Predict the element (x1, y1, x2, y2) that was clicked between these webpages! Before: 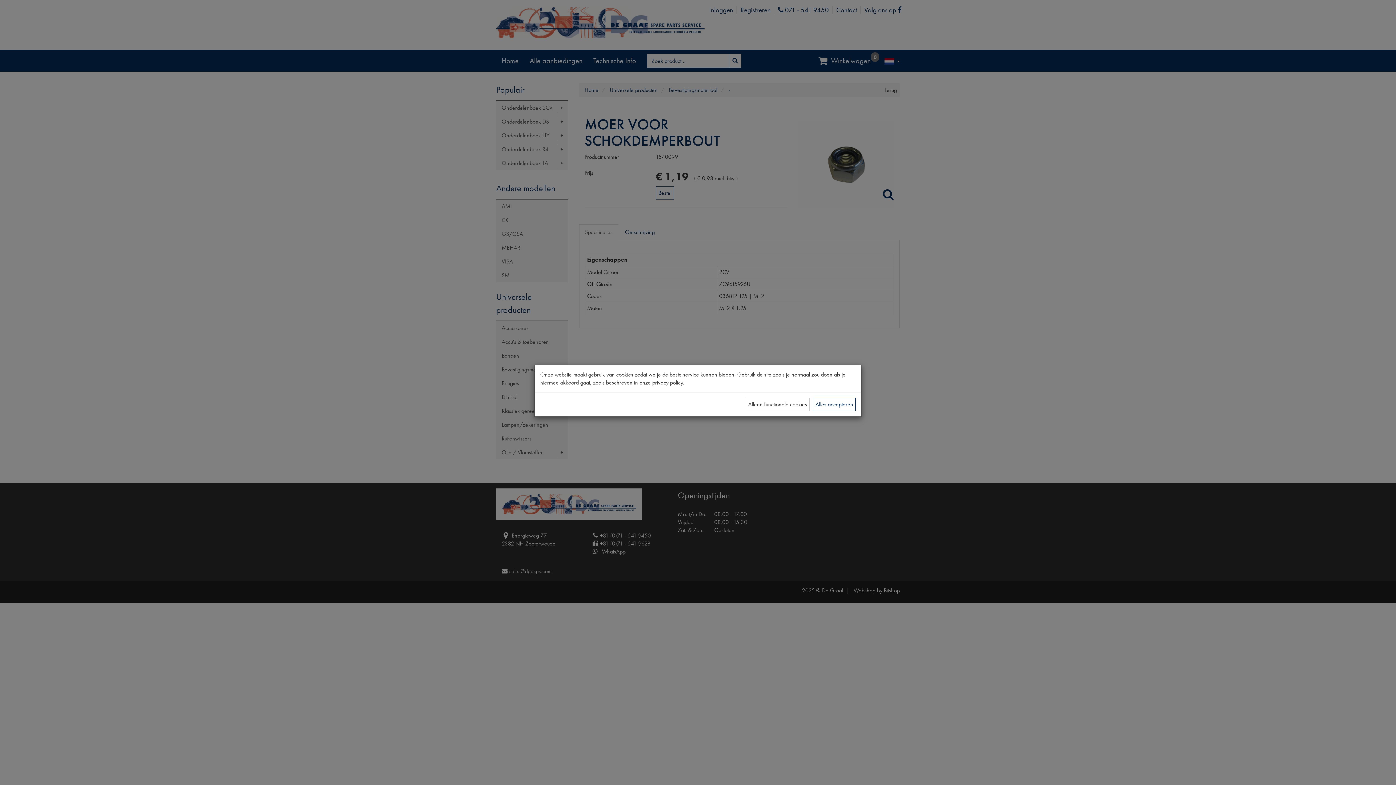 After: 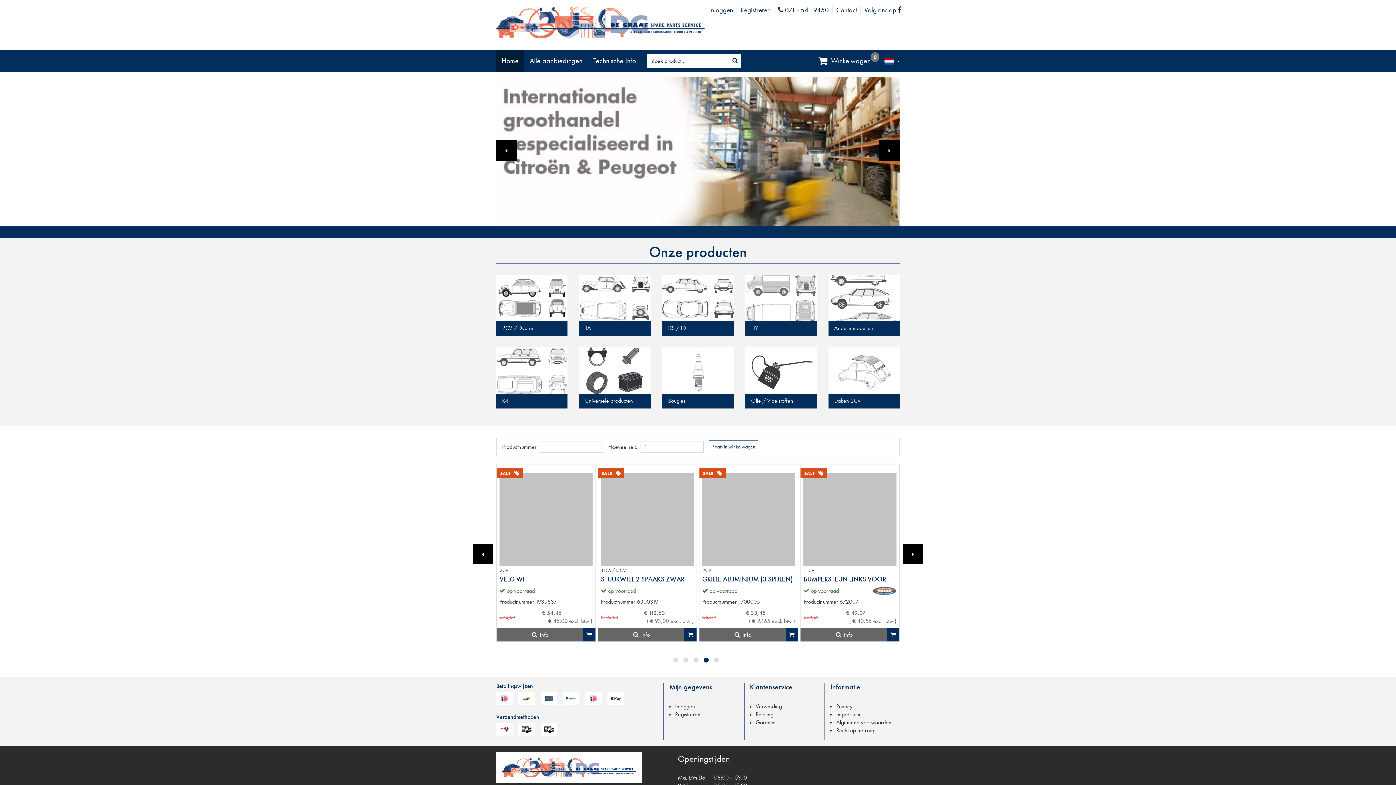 Action: bbox: (745, 398, 809, 411) label: Alleen functionele cookies